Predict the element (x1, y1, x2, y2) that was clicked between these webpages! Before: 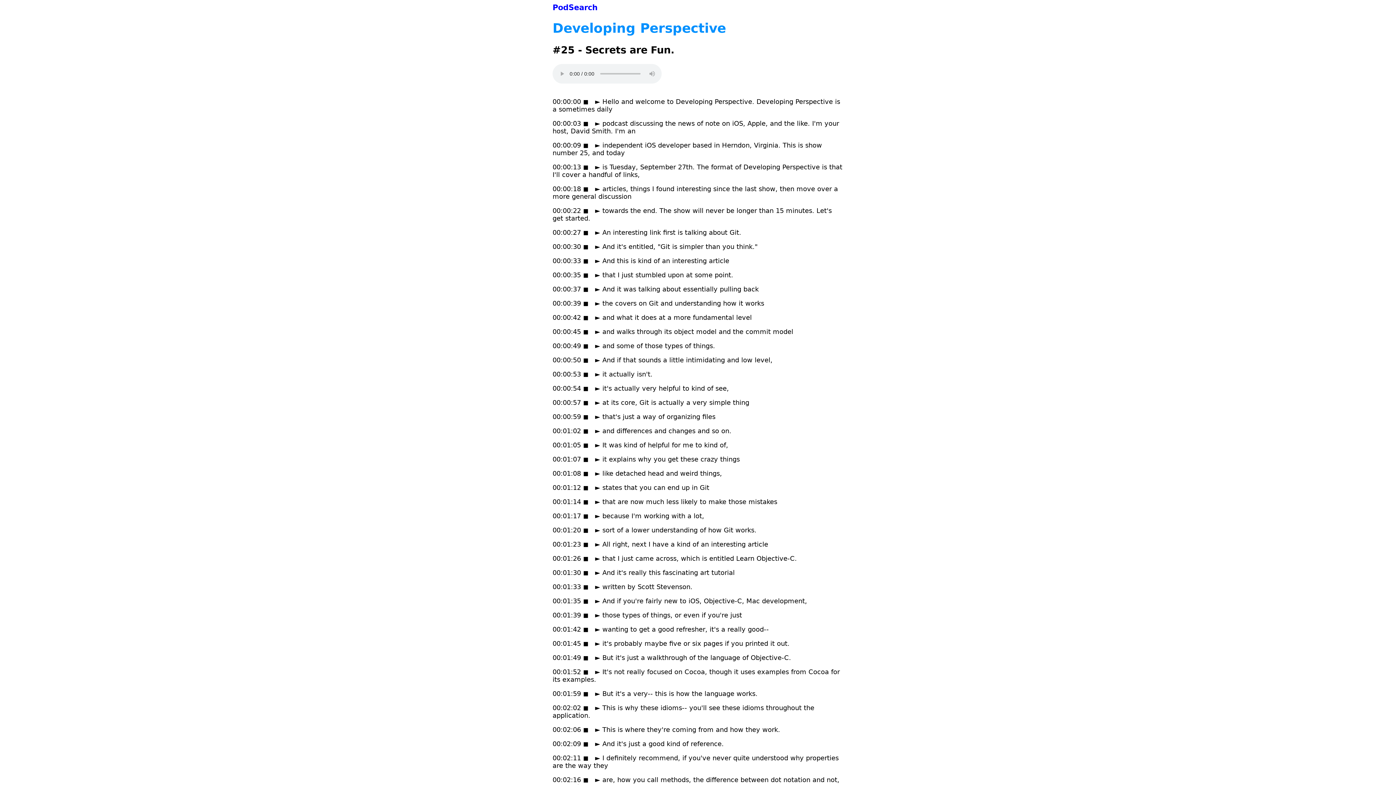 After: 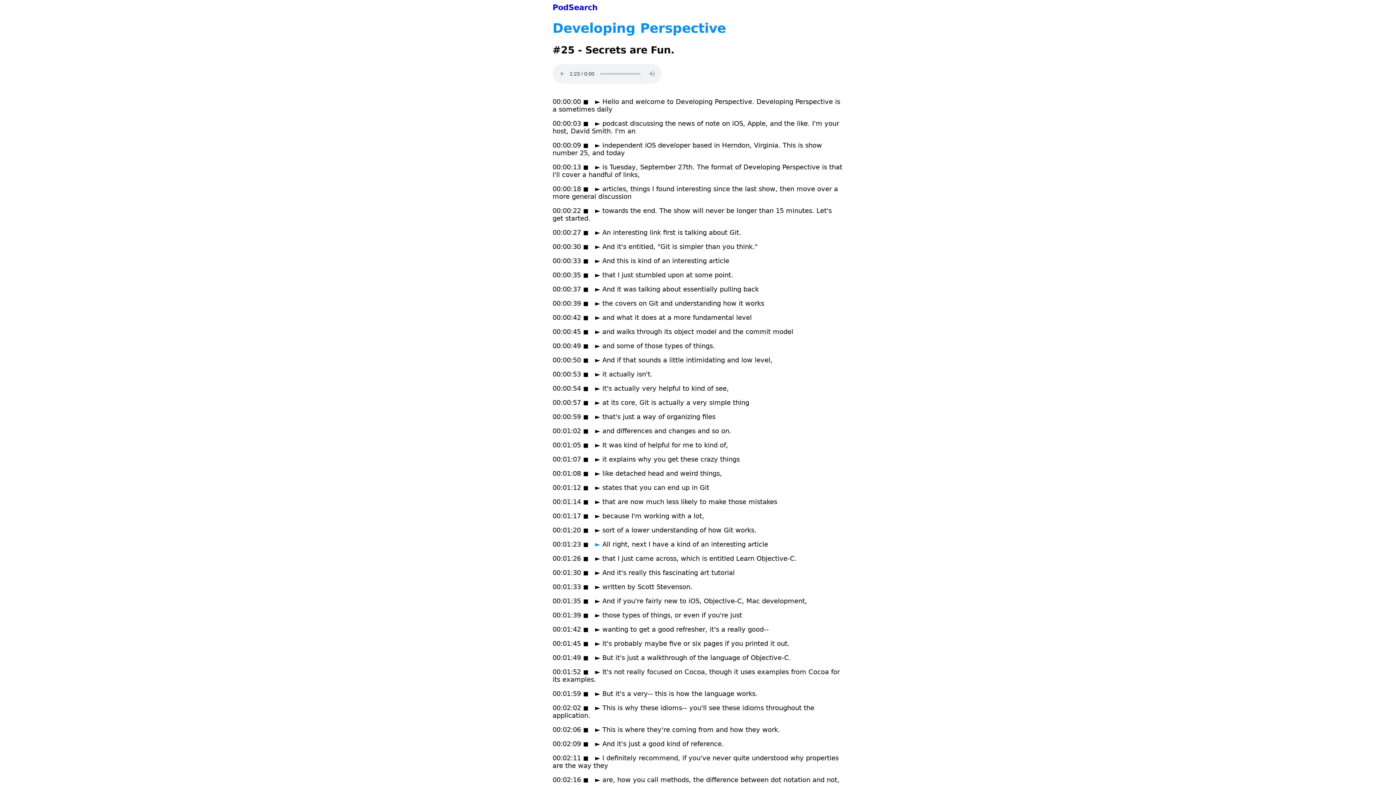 Action: label: ► bbox: (595, 540, 600, 548)